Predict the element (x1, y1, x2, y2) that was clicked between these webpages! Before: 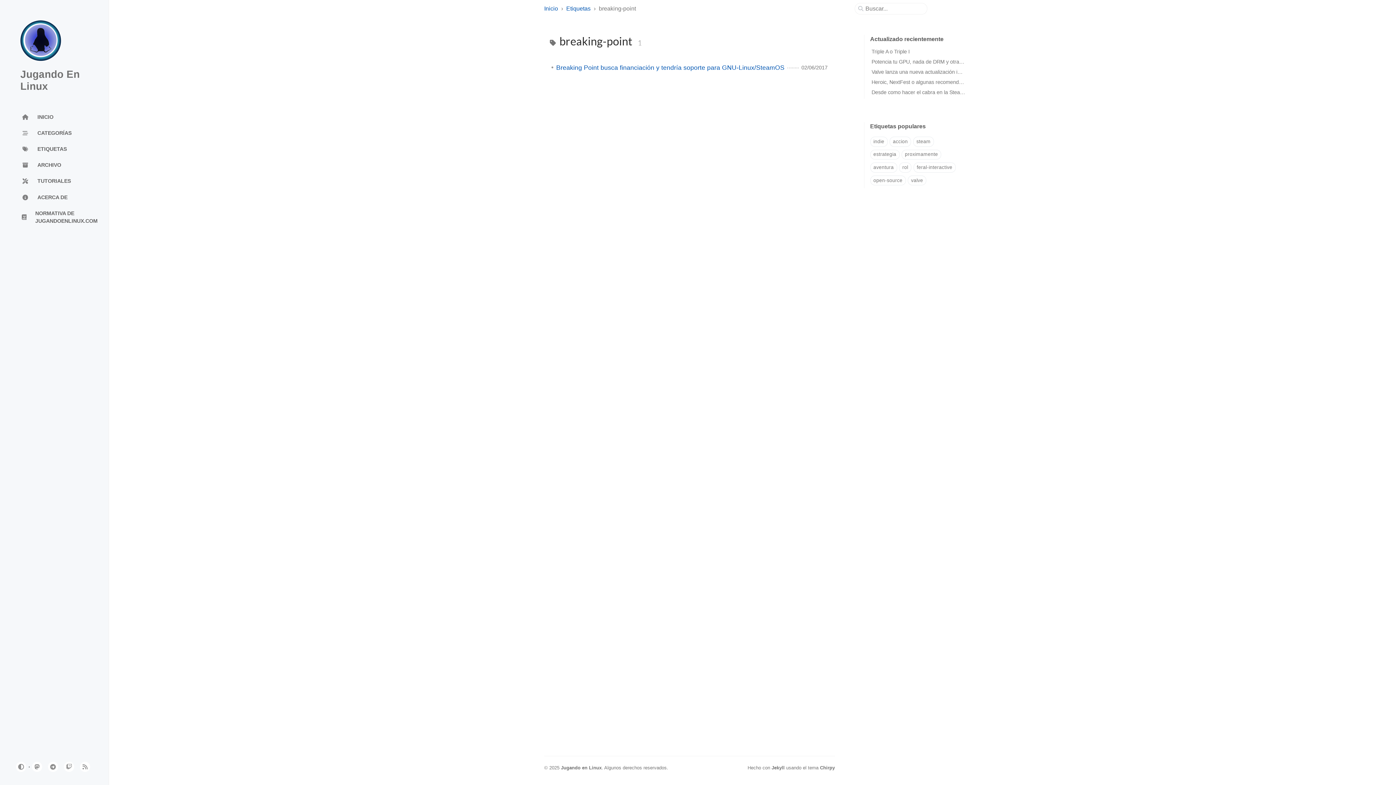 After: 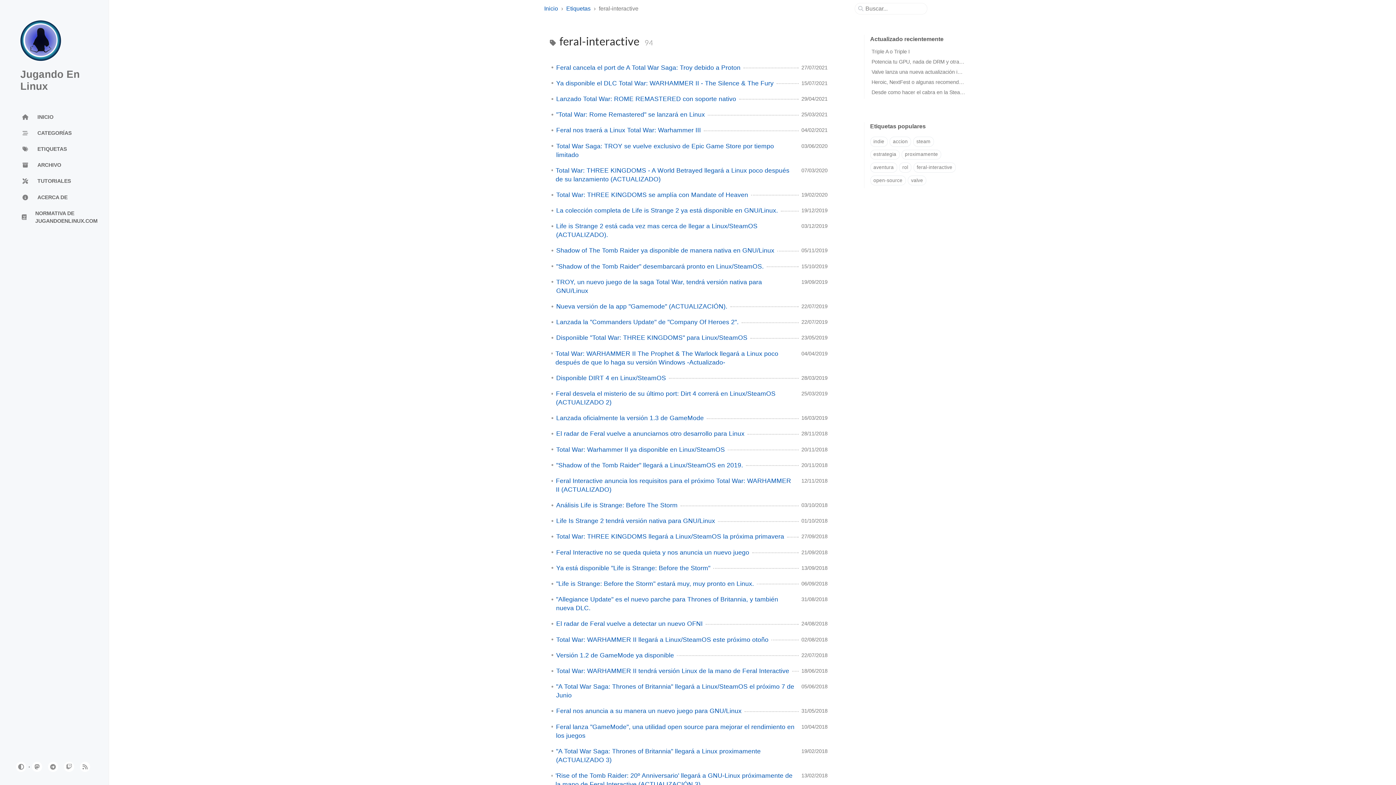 Action: label: feral-interactive bbox: (913, 162, 955, 172)